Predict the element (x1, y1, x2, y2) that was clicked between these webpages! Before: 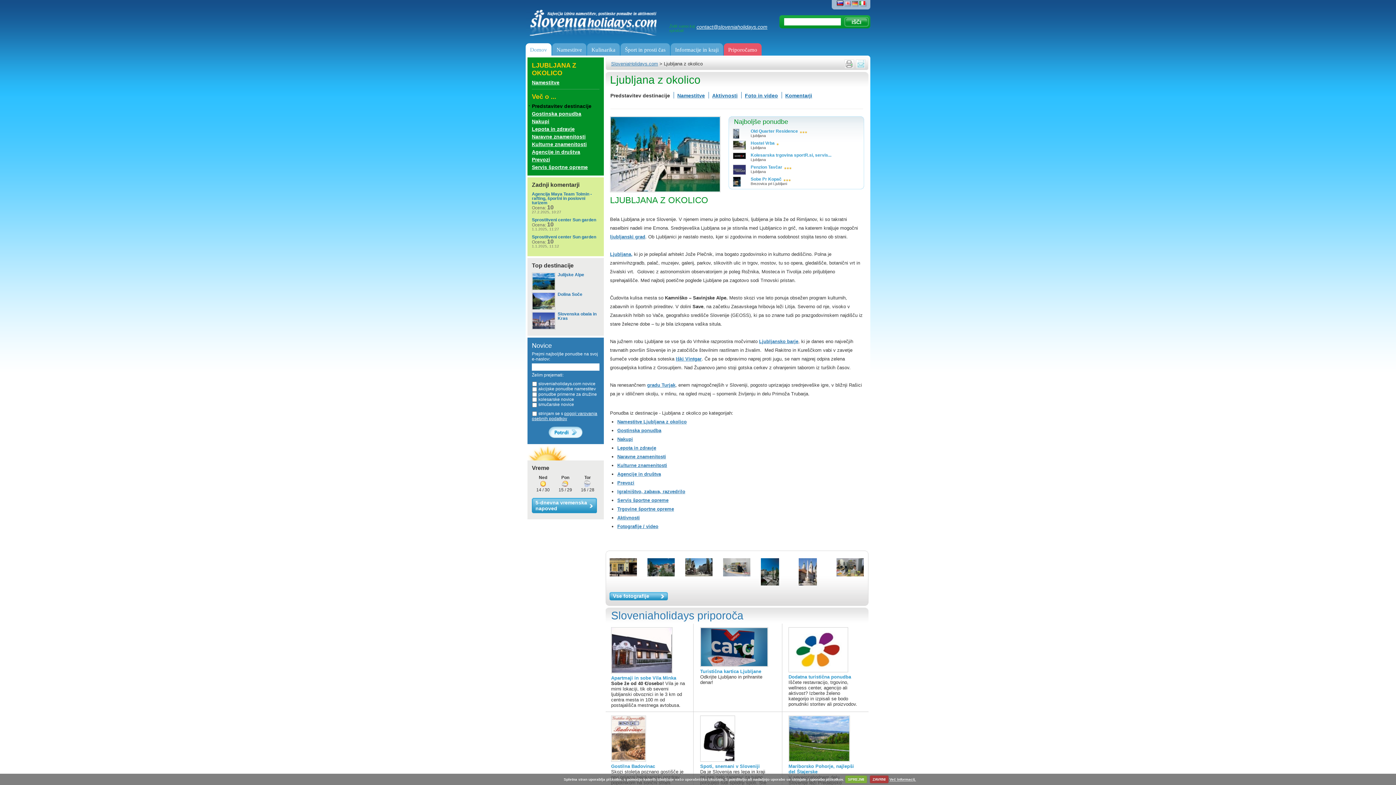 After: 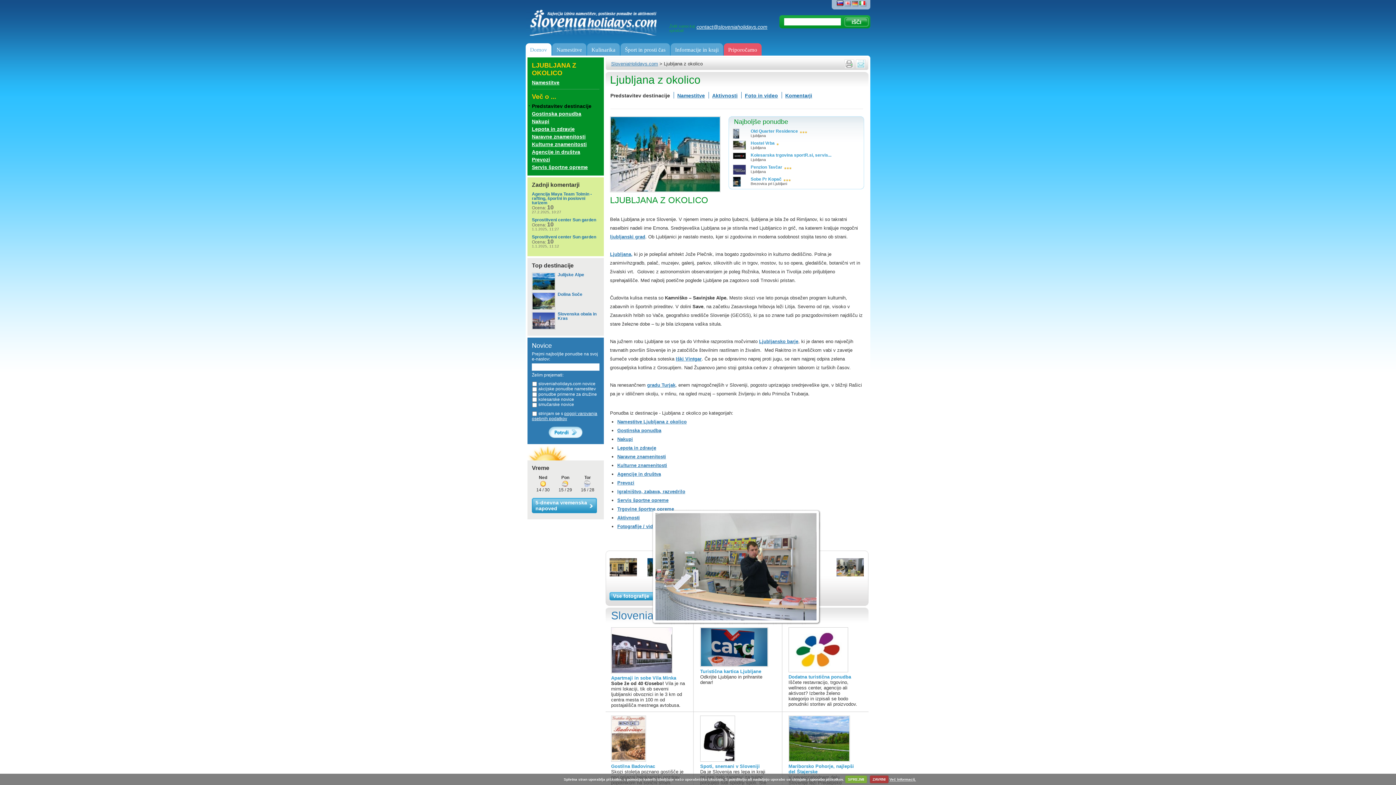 Action: bbox: (722, 572, 750, 578)